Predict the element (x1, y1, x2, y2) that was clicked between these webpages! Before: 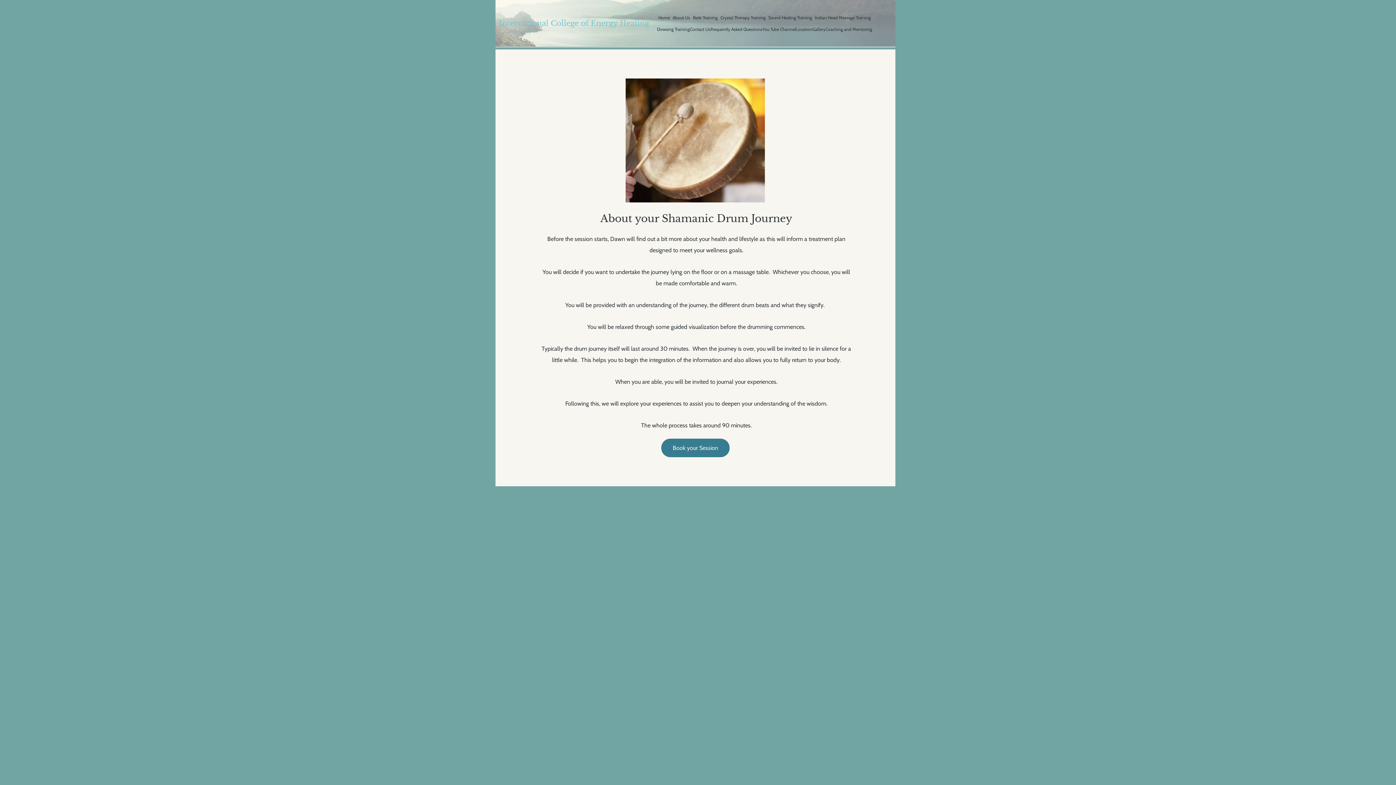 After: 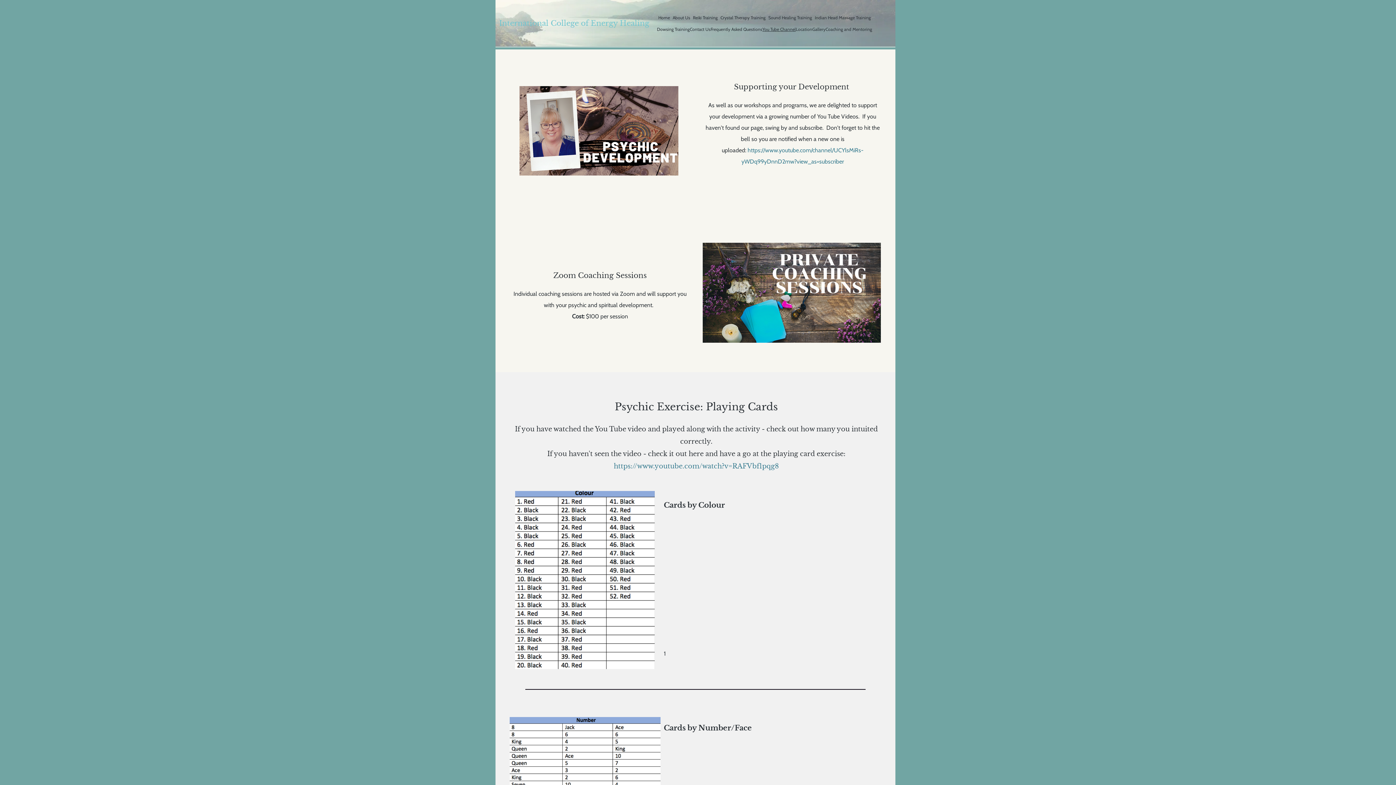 Action: bbox: (762, 23, 796, 35) label: You Tube Channel